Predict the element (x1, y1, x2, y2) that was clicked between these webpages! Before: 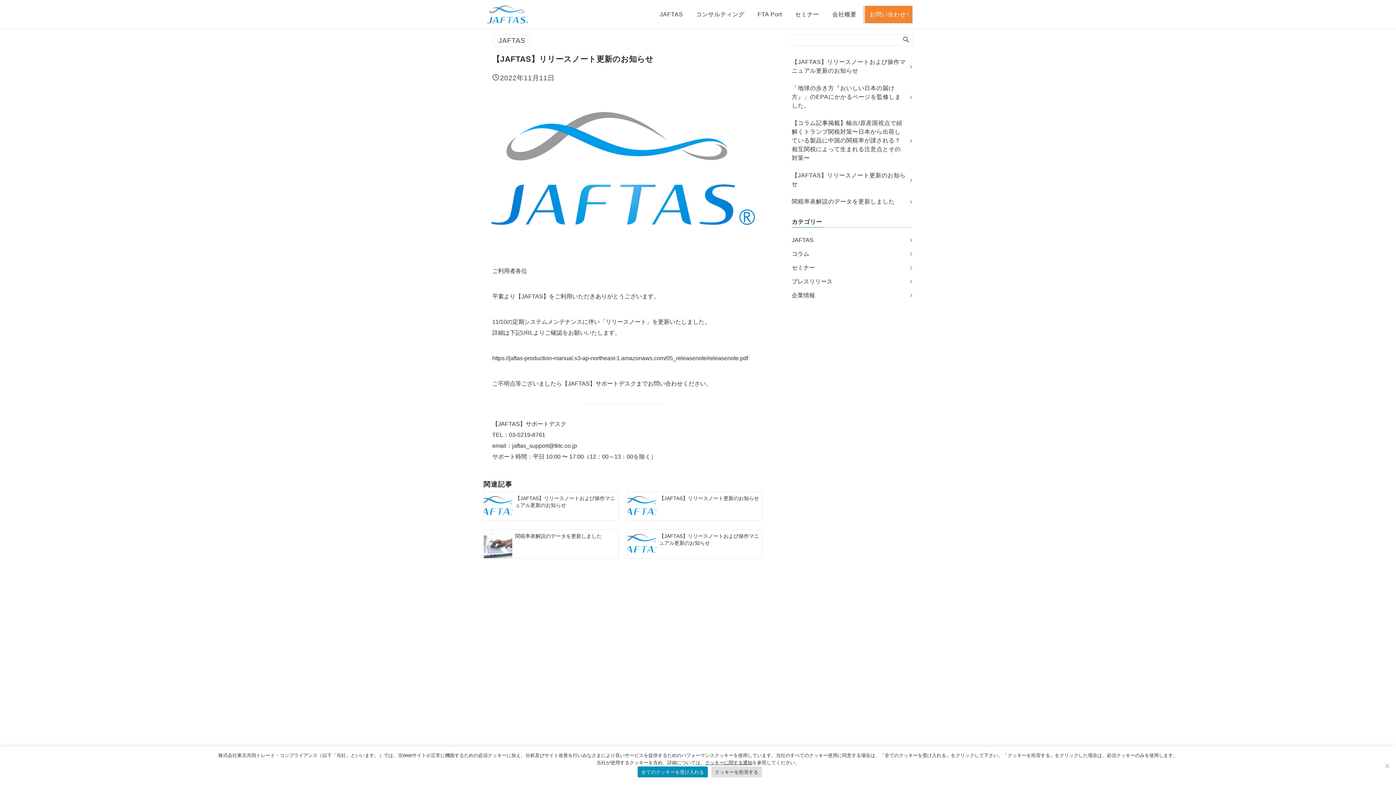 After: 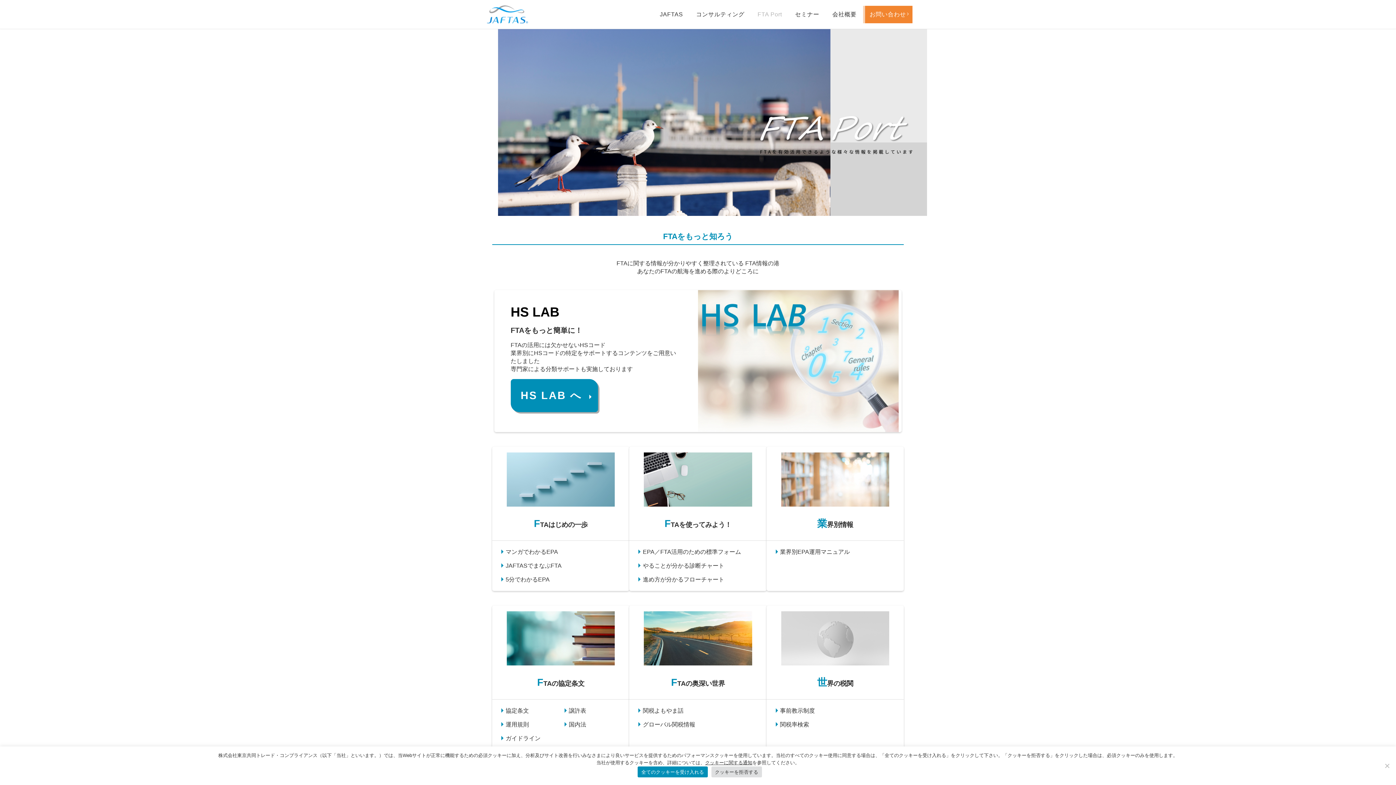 Action: bbox: (751, 5, 788, 23) label: FTA Port